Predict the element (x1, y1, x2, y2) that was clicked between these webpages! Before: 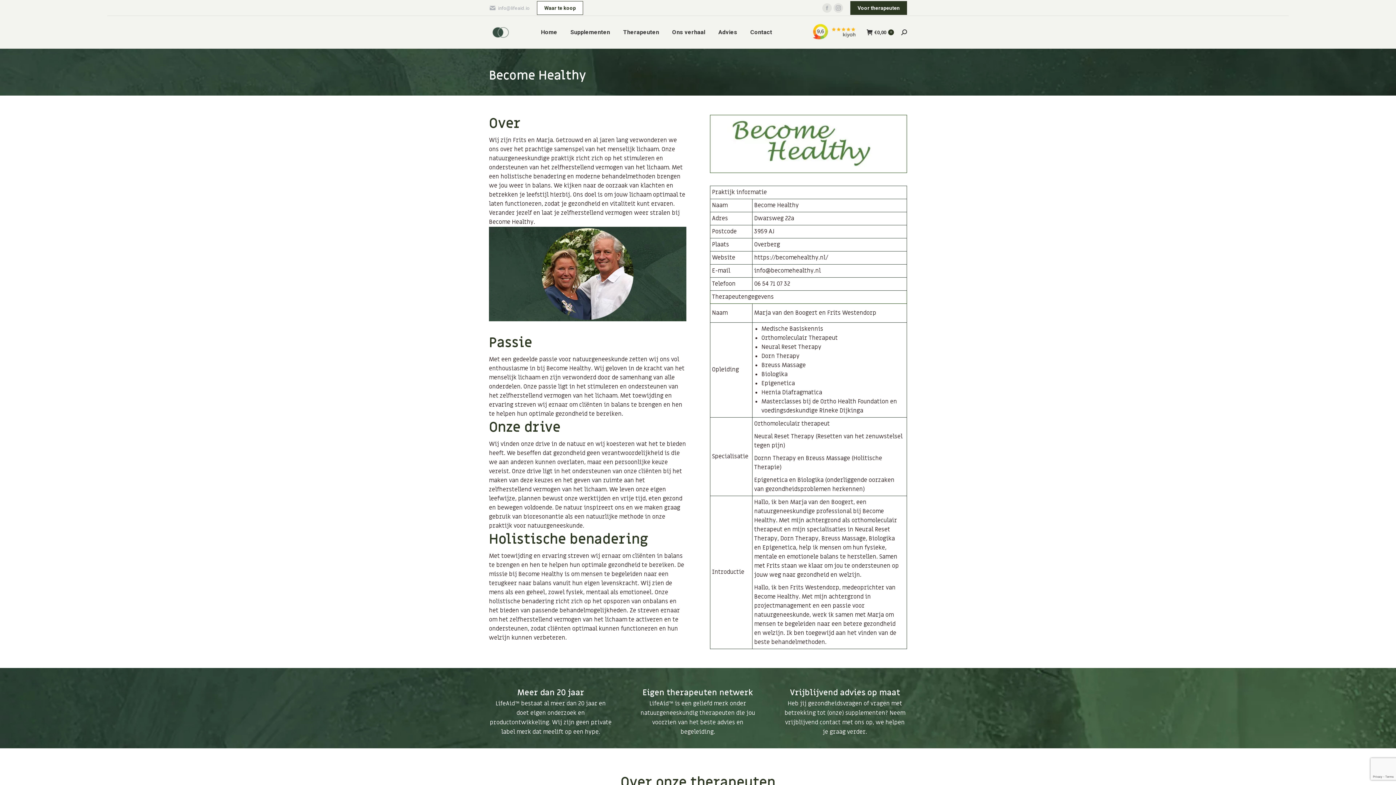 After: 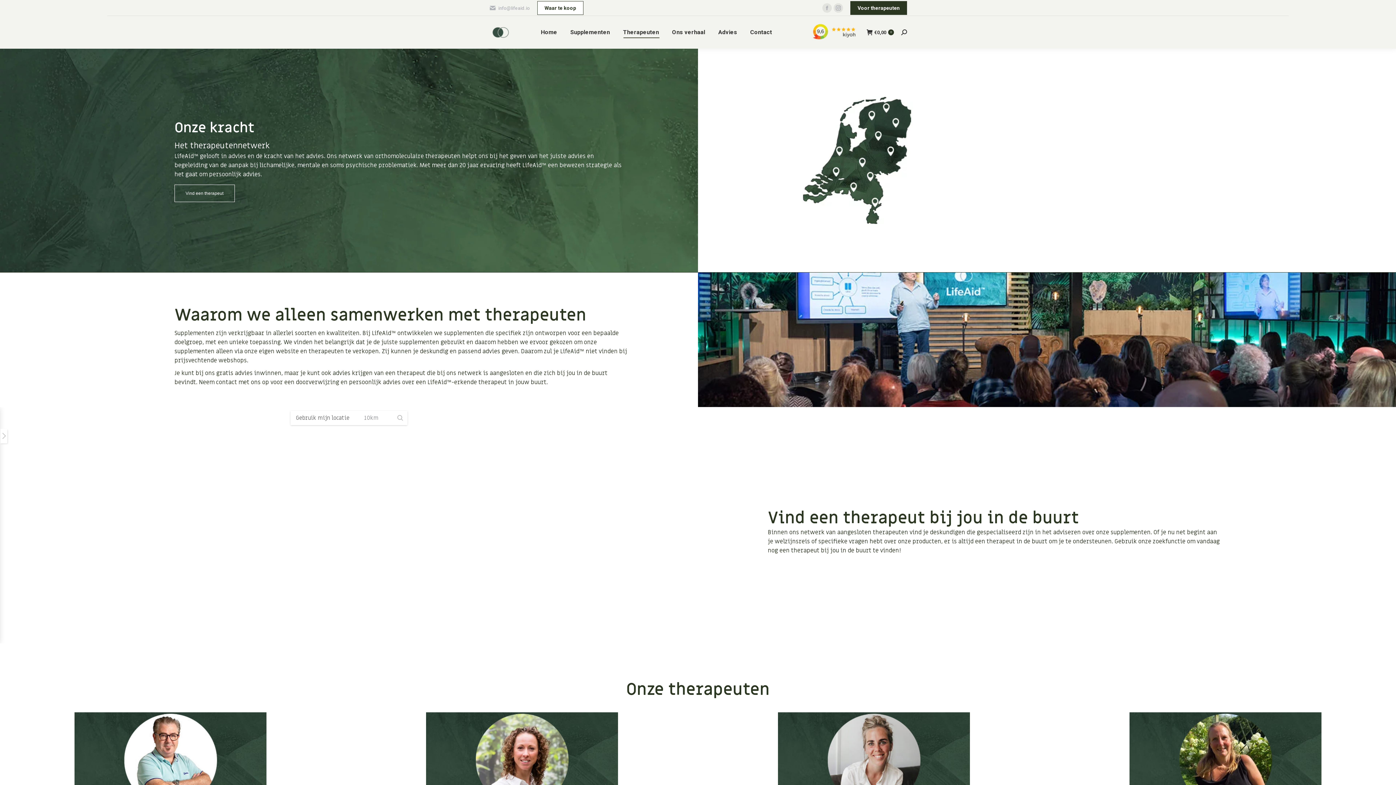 Action: label: Therapeuten bbox: (621, 22, 660, 42)